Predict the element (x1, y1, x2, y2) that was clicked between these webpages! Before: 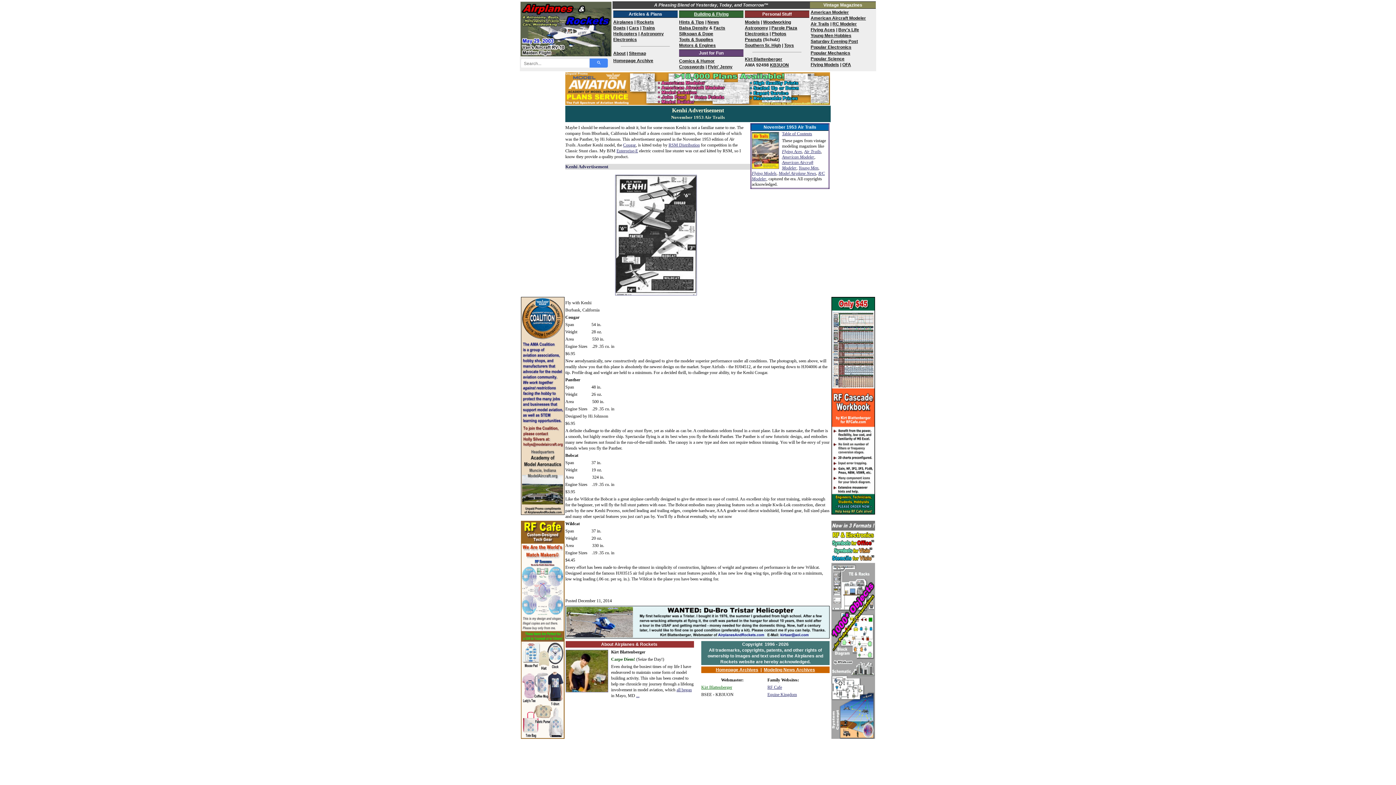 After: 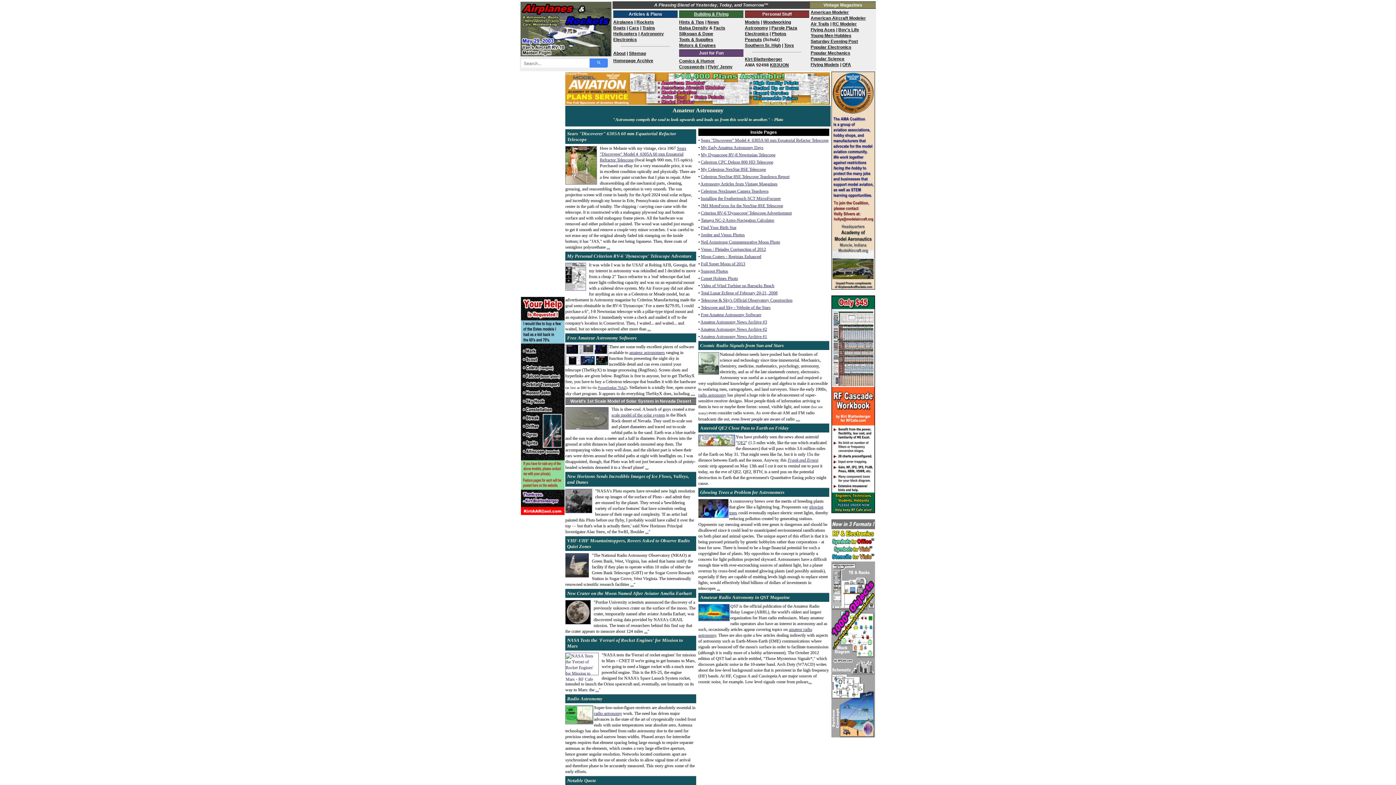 Action: bbox: (745, 25, 768, 30) label: Astronomy